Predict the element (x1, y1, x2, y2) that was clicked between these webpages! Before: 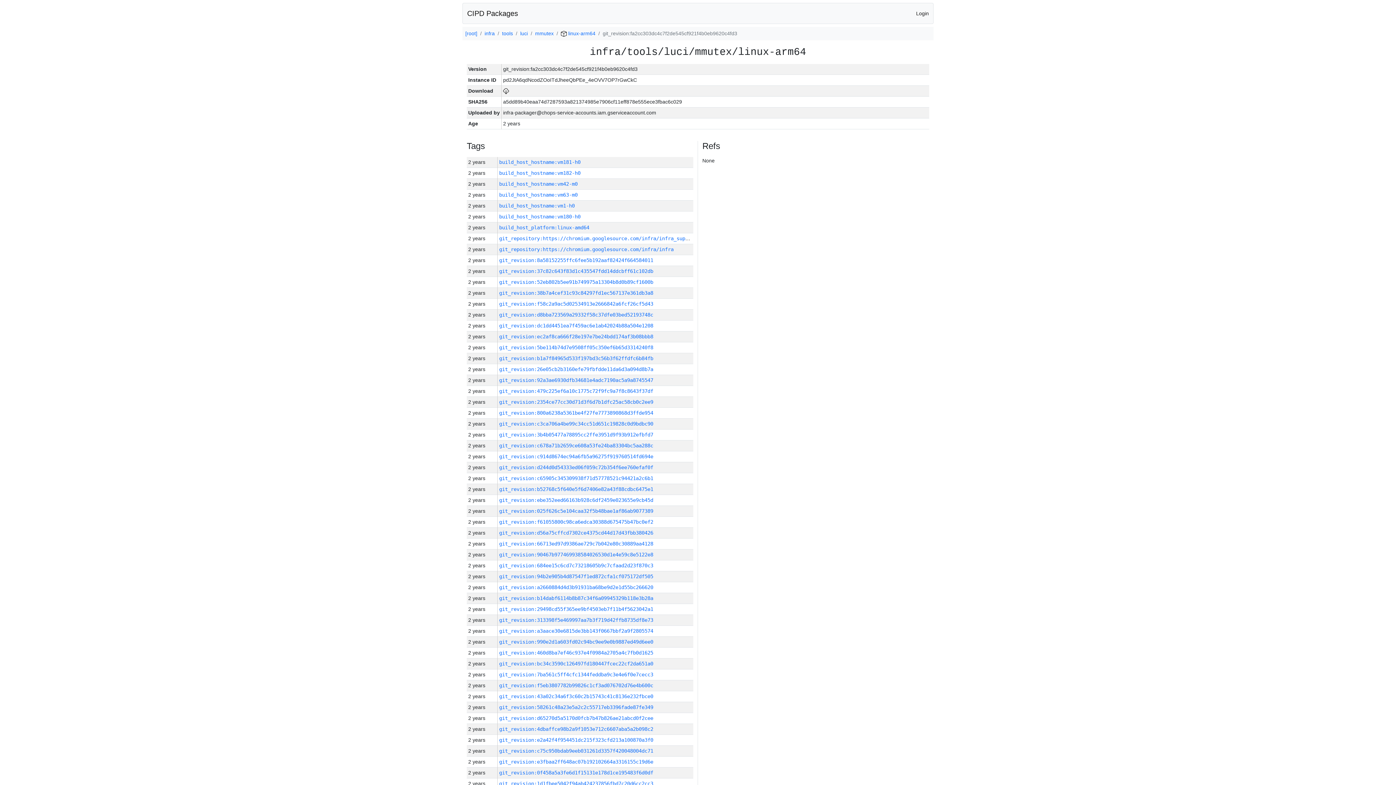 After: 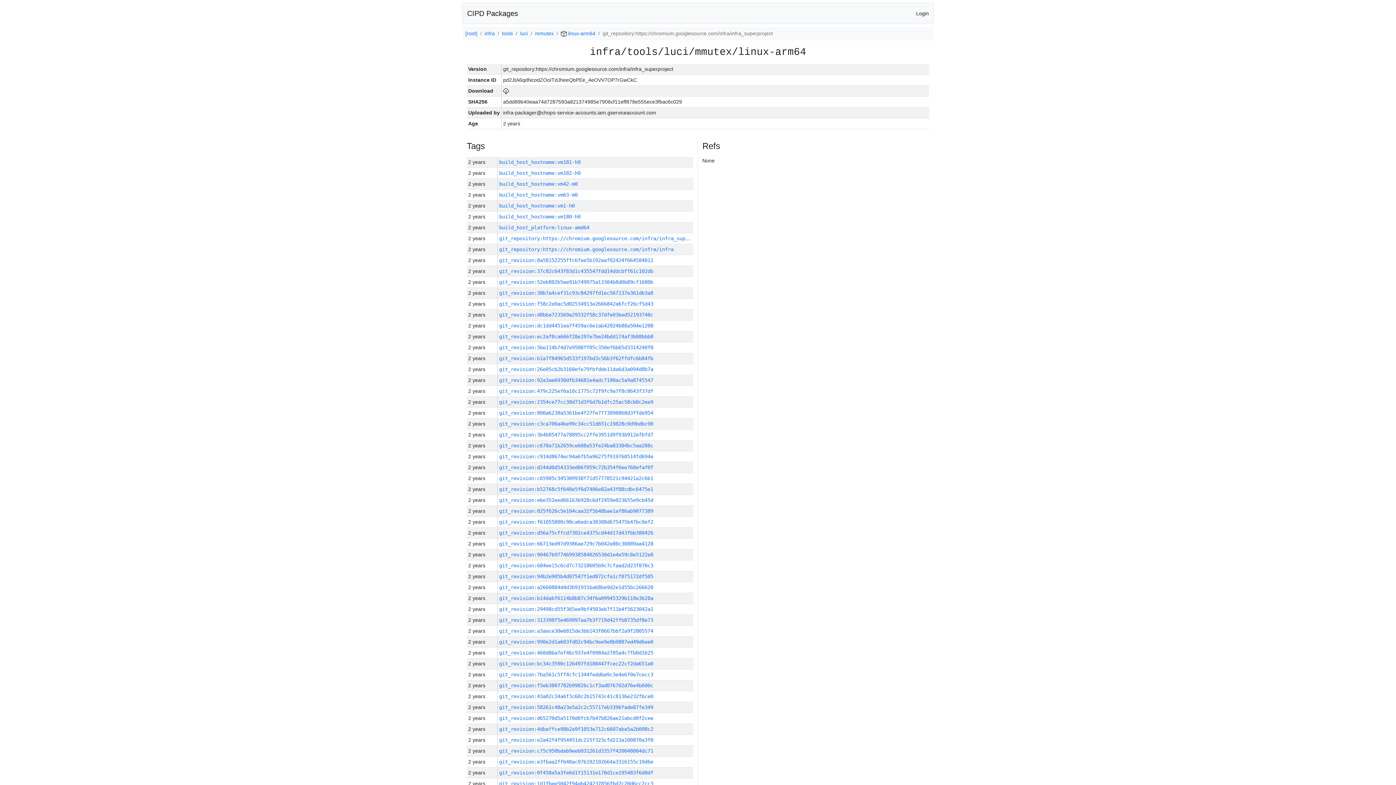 Action: label: git_repository:https://chromium.googlesource.com/infra/infra_superproject bbox: (499, 235, 711, 241)